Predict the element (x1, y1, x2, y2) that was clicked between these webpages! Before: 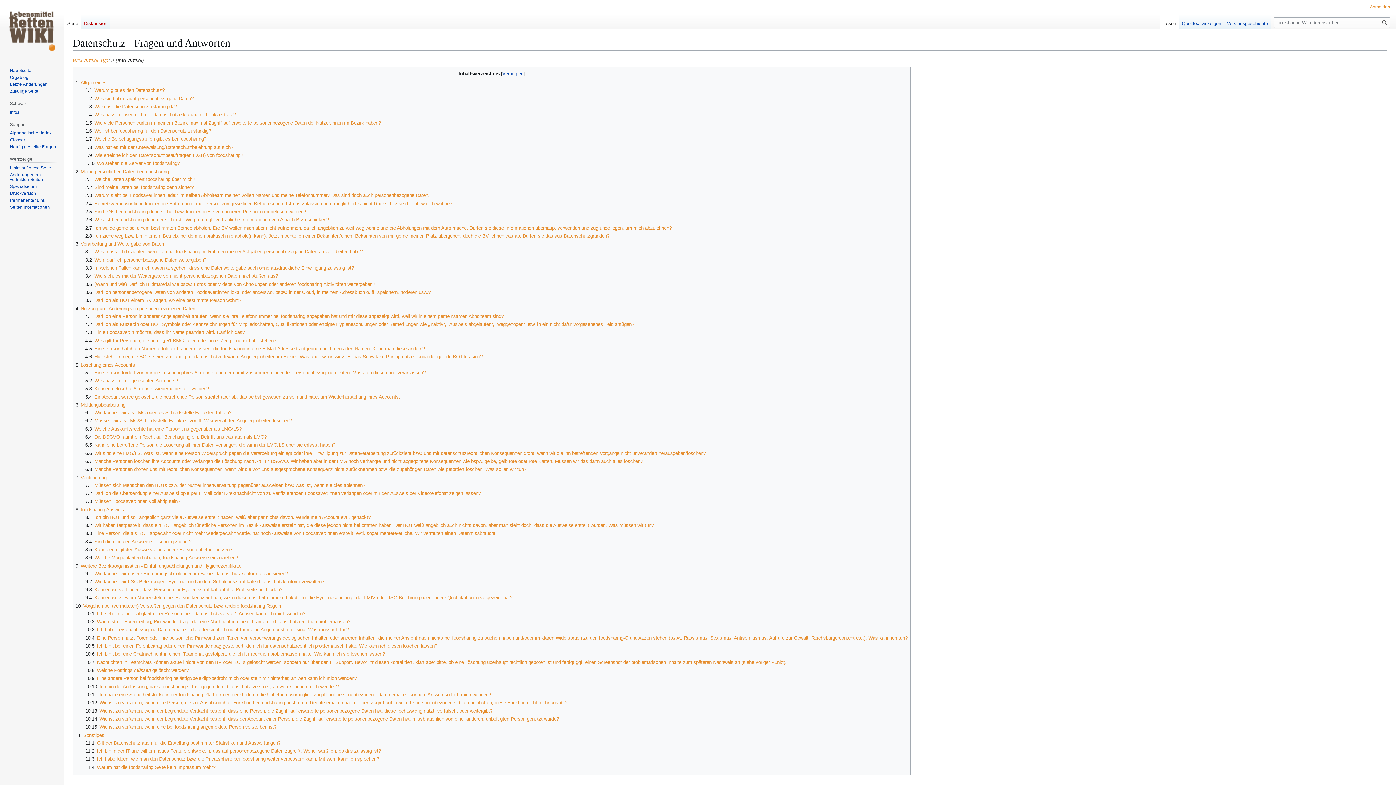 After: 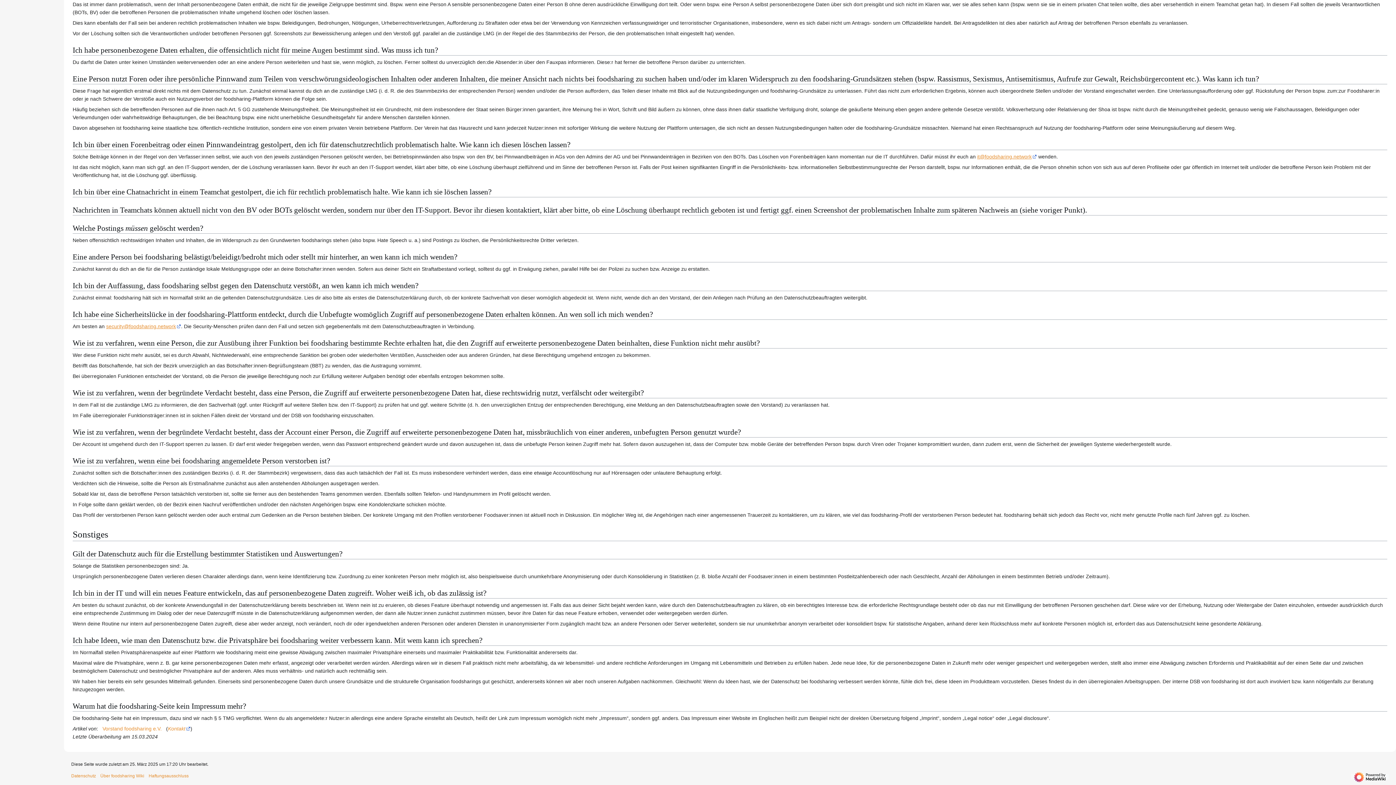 Action: bbox: (85, 764, 215, 770) label: 11.4	Warum hat die foodsharing-Seite kein Impressum mehr?